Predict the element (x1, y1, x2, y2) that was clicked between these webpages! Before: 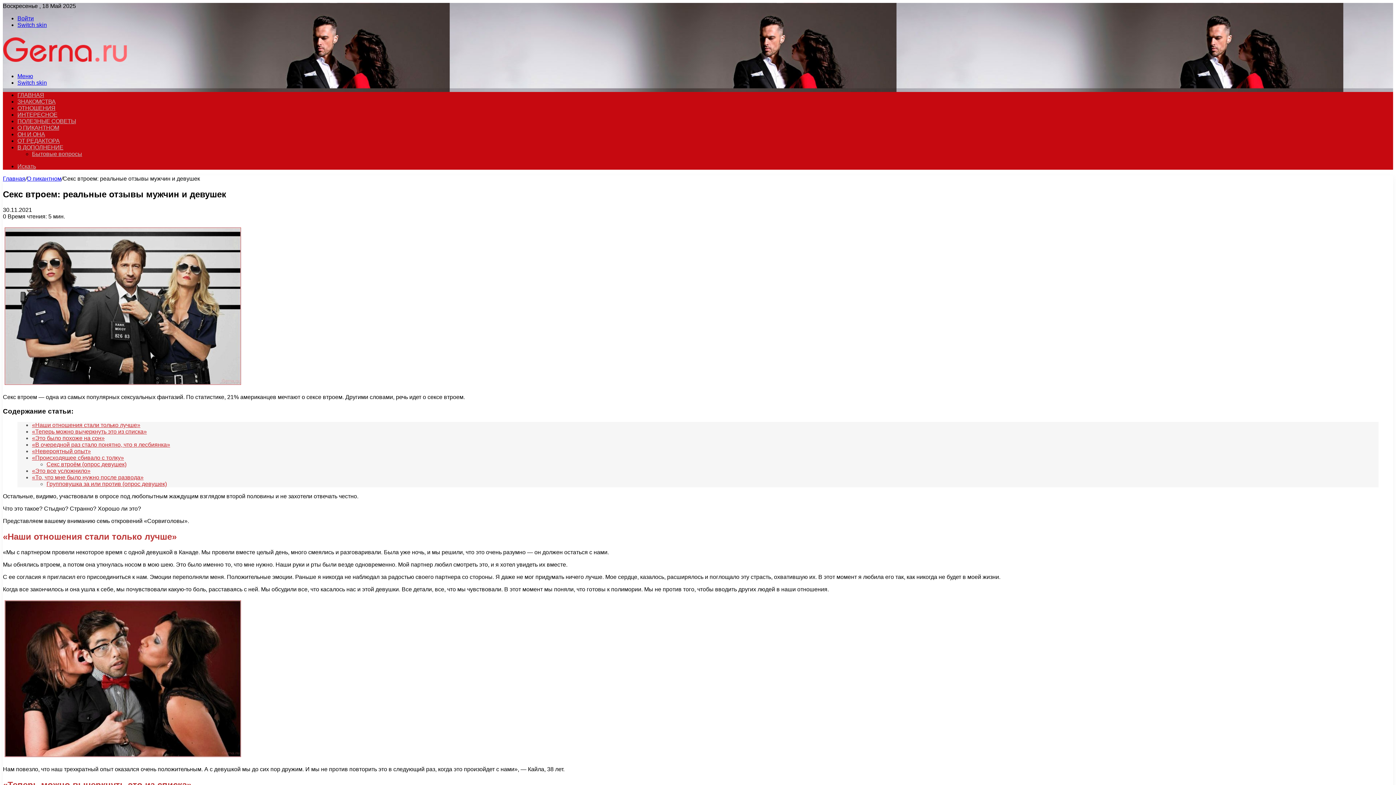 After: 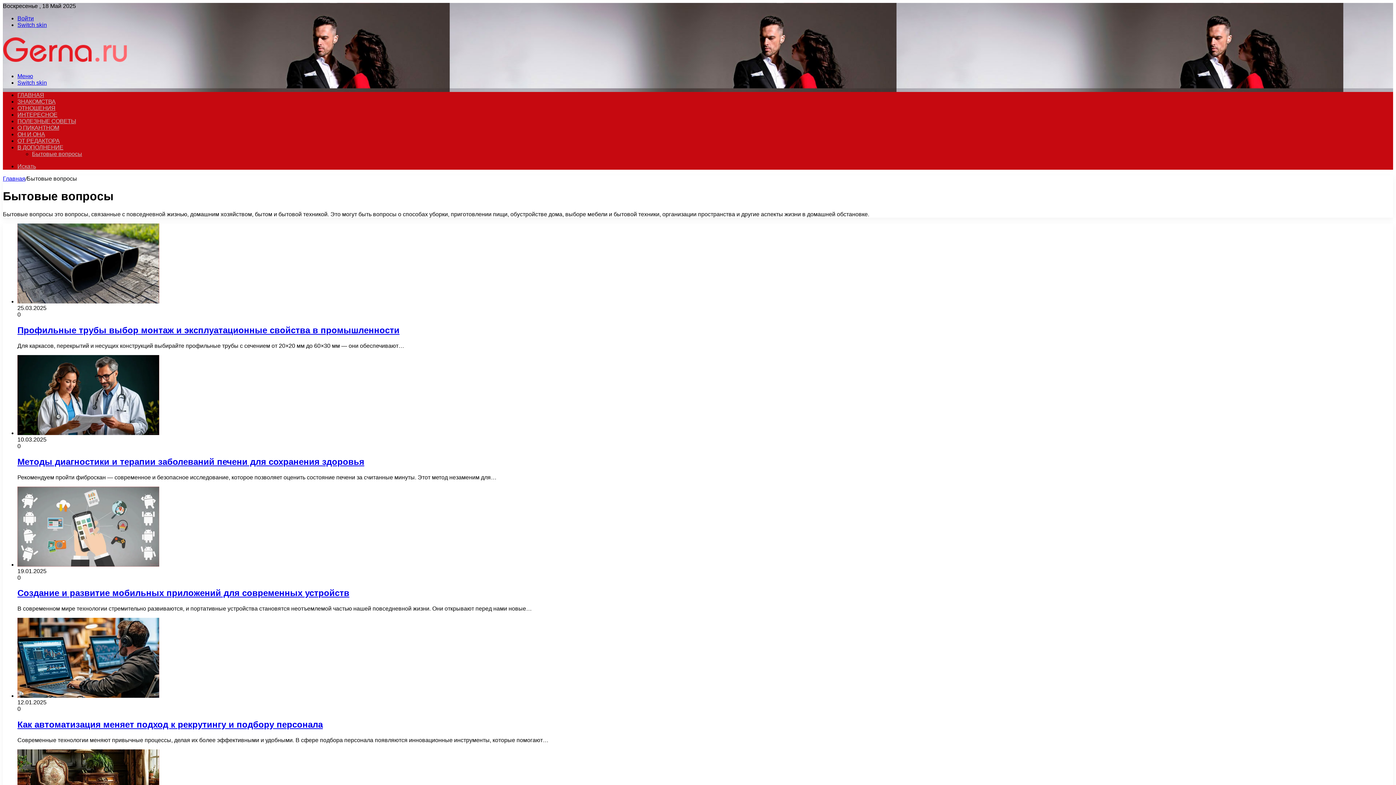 Action: label: Бытовые вопросы bbox: (32, 150, 82, 157)